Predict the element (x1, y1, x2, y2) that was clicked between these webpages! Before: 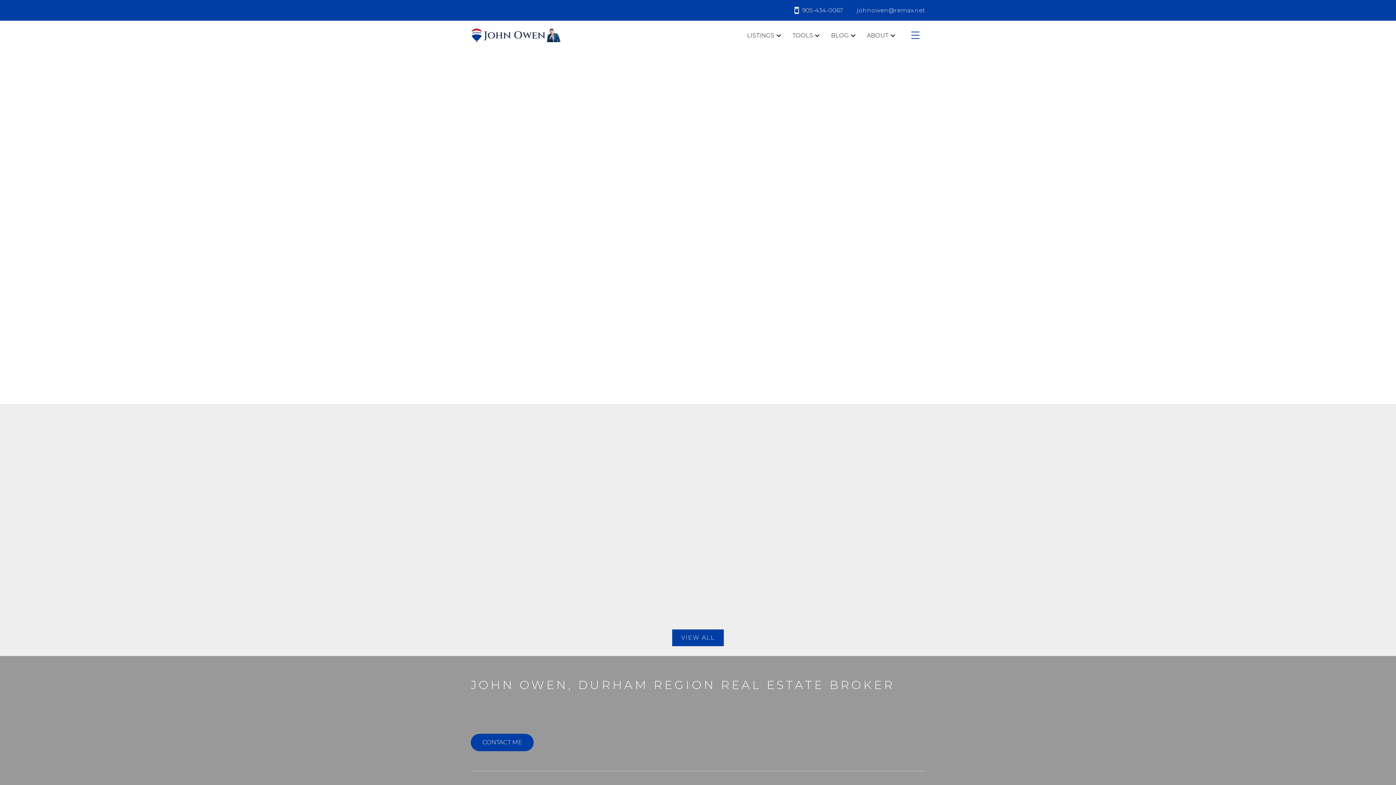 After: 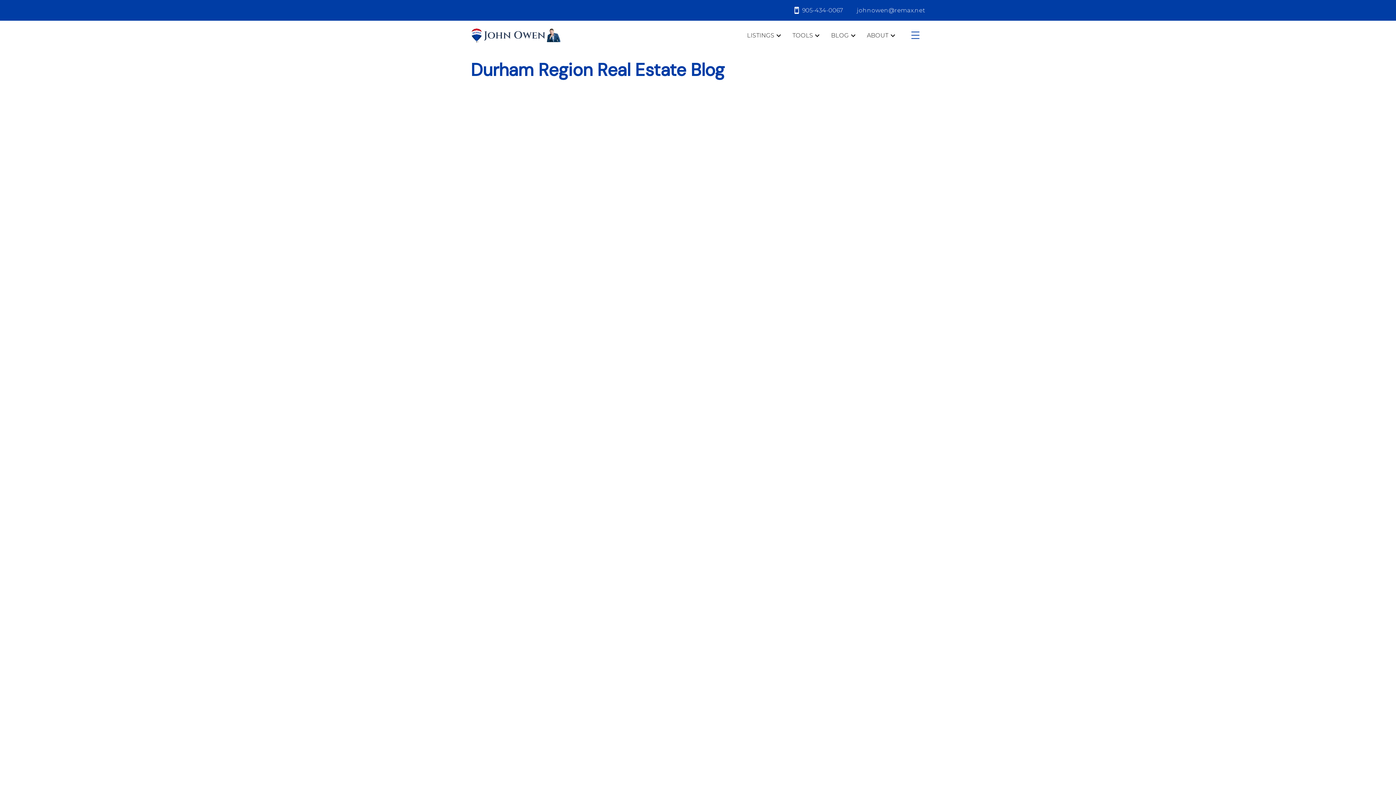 Action: label: Oshawa bbox: (818, 233, 843, 240)